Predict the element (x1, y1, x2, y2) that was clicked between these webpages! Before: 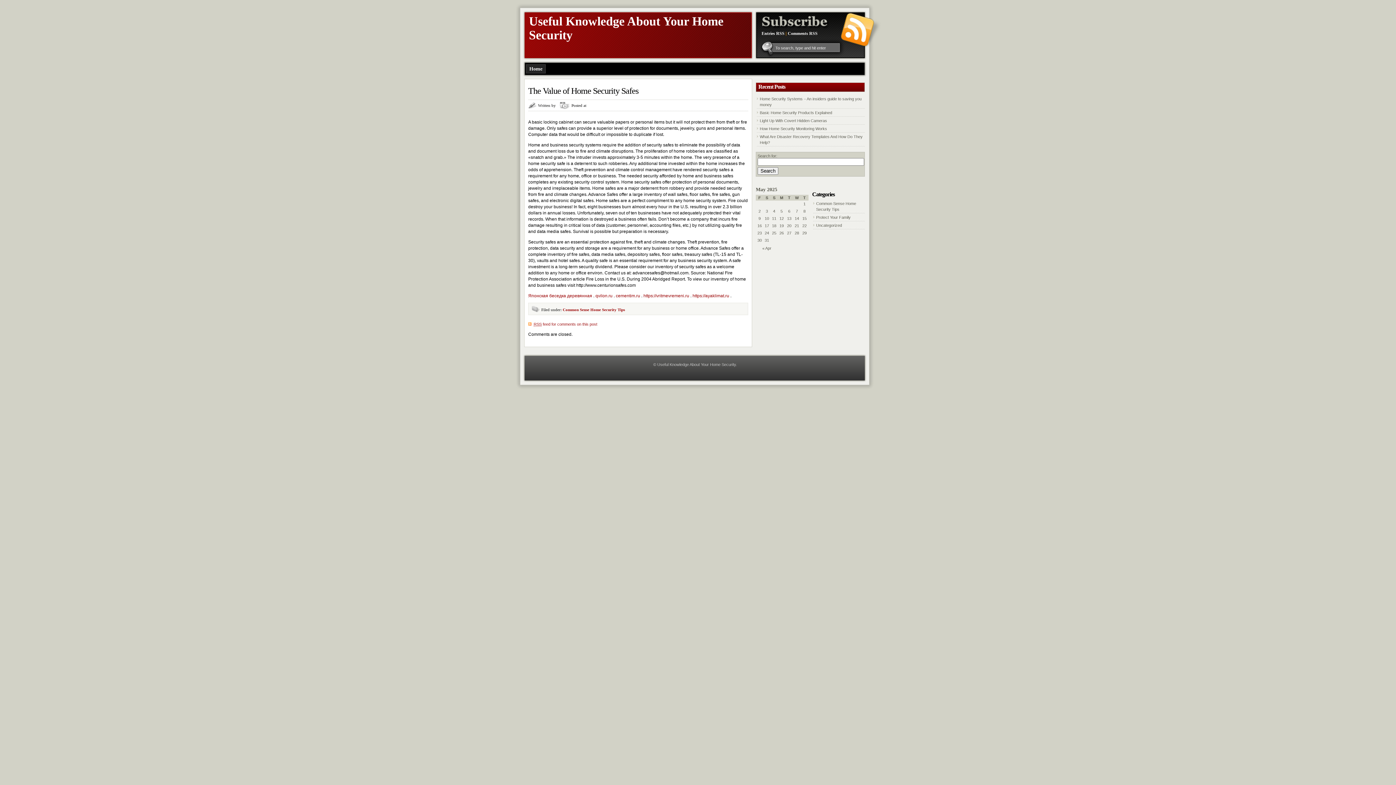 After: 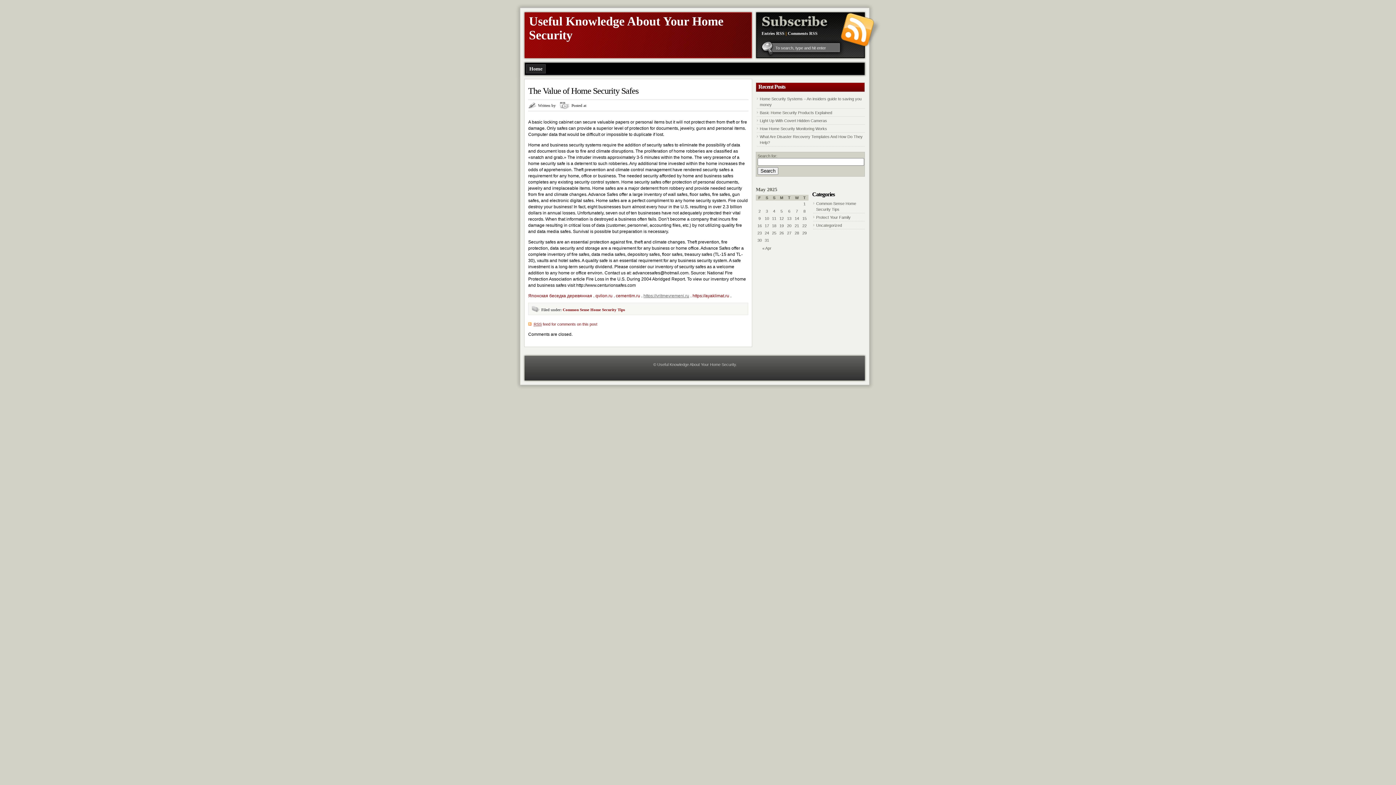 Action: label: https://vritmevremeni.ru bbox: (643, 293, 689, 298)